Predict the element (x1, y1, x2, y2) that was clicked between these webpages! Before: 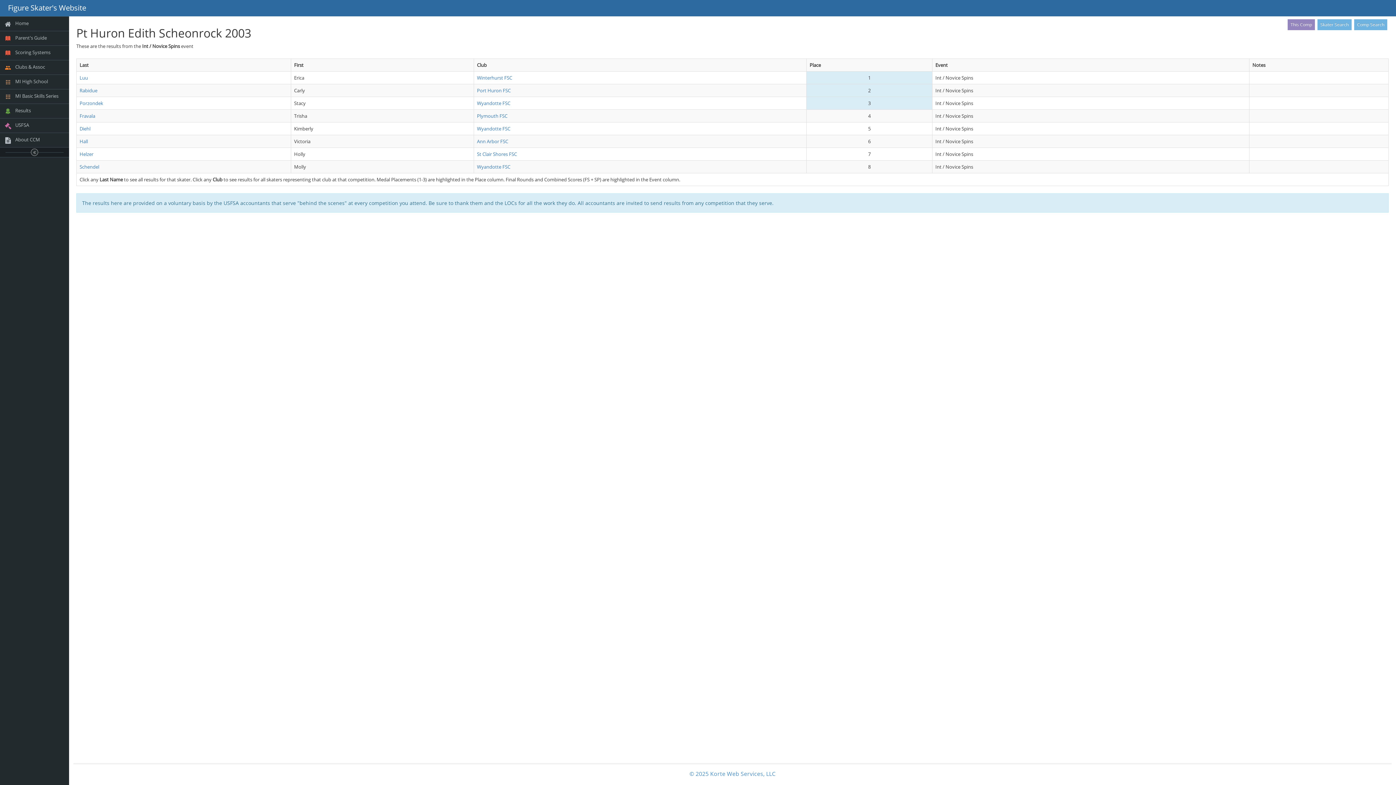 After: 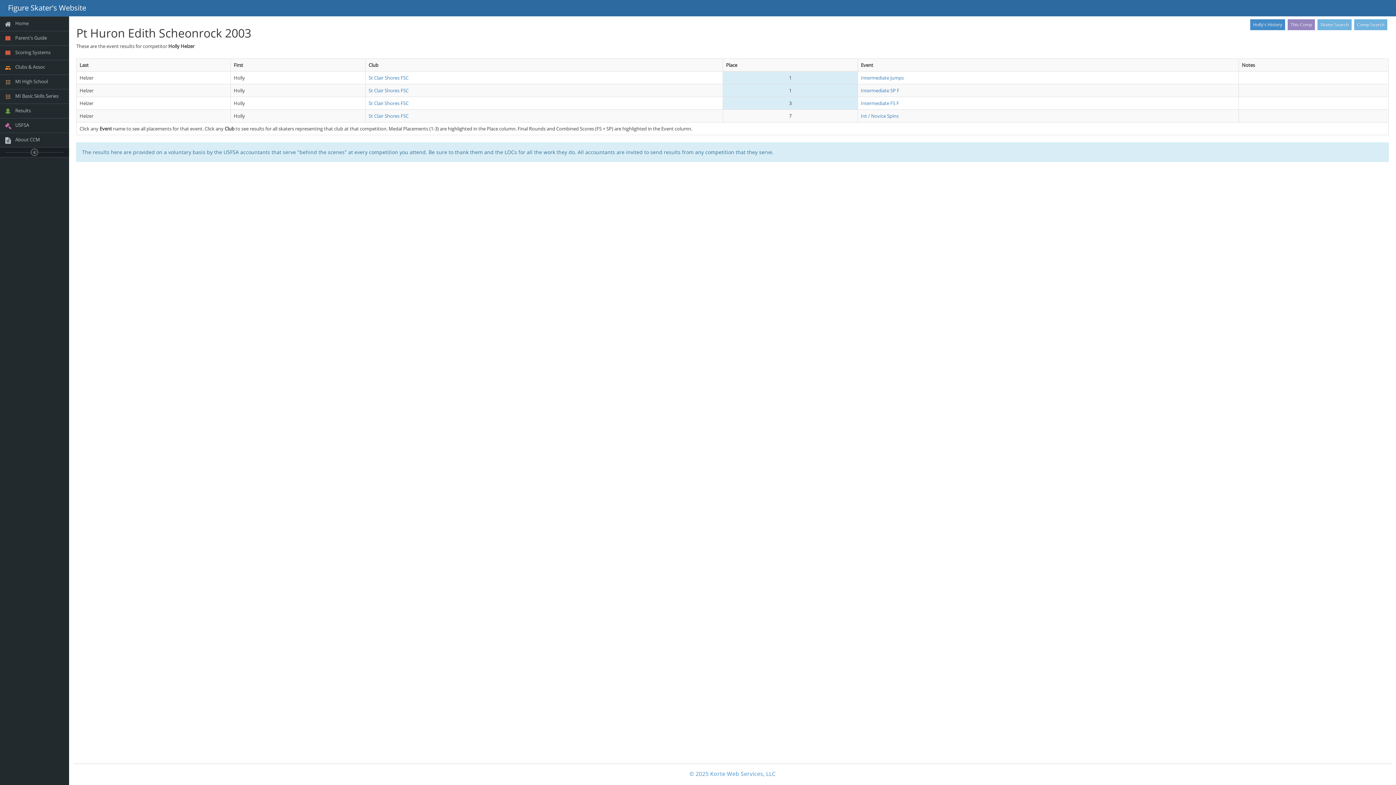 Action: label: Helzer bbox: (79, 150, 93, 157)